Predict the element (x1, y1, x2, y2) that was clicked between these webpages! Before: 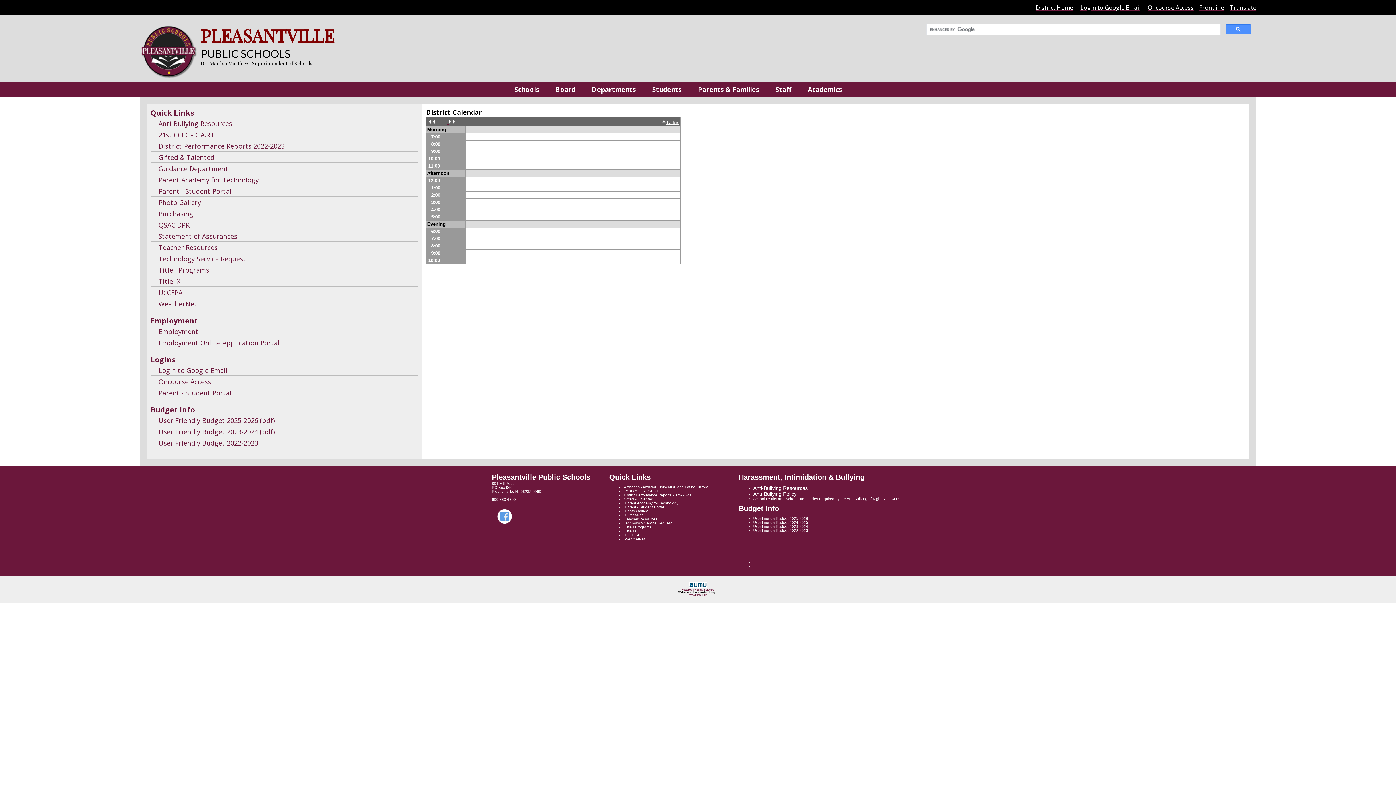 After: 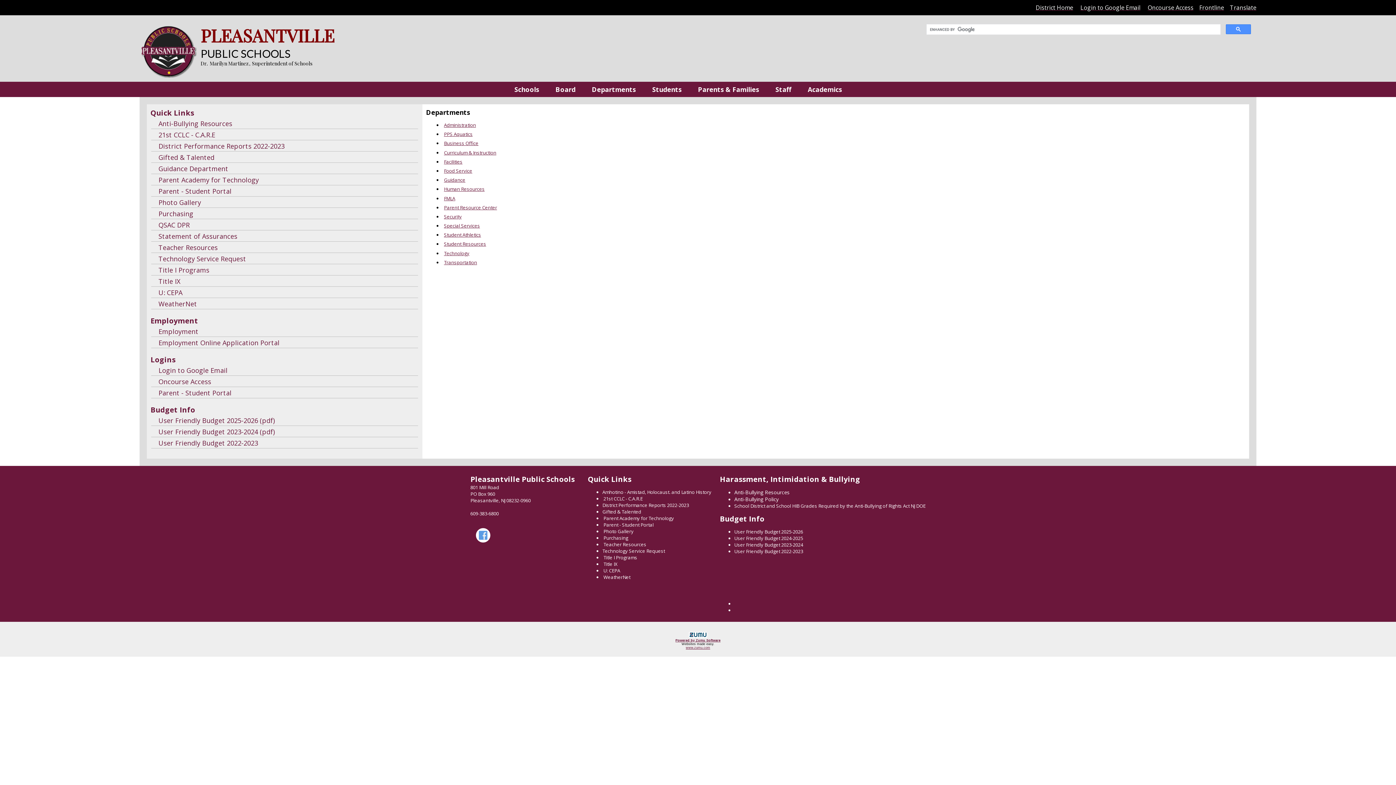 Action: bbox: (589, 81, 638, 97) label: Departments